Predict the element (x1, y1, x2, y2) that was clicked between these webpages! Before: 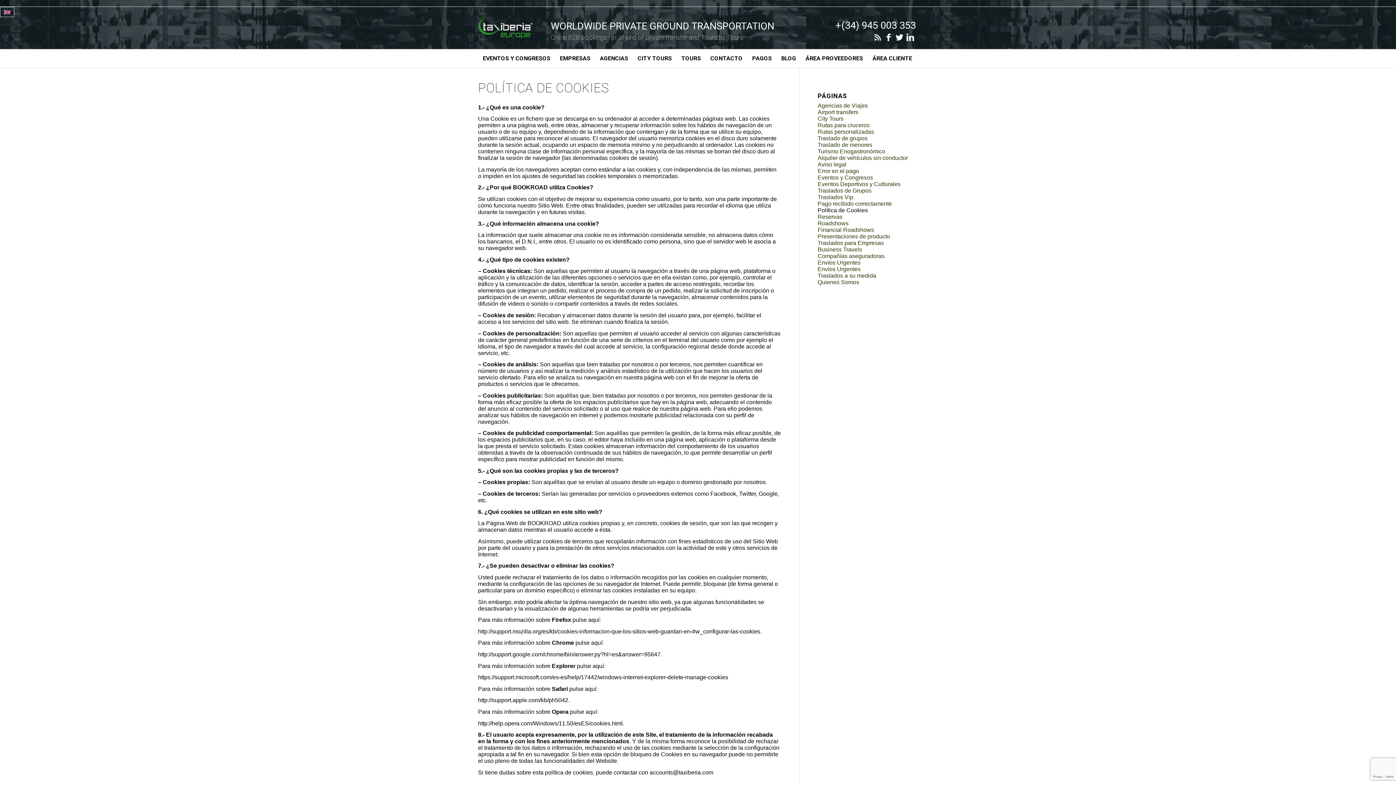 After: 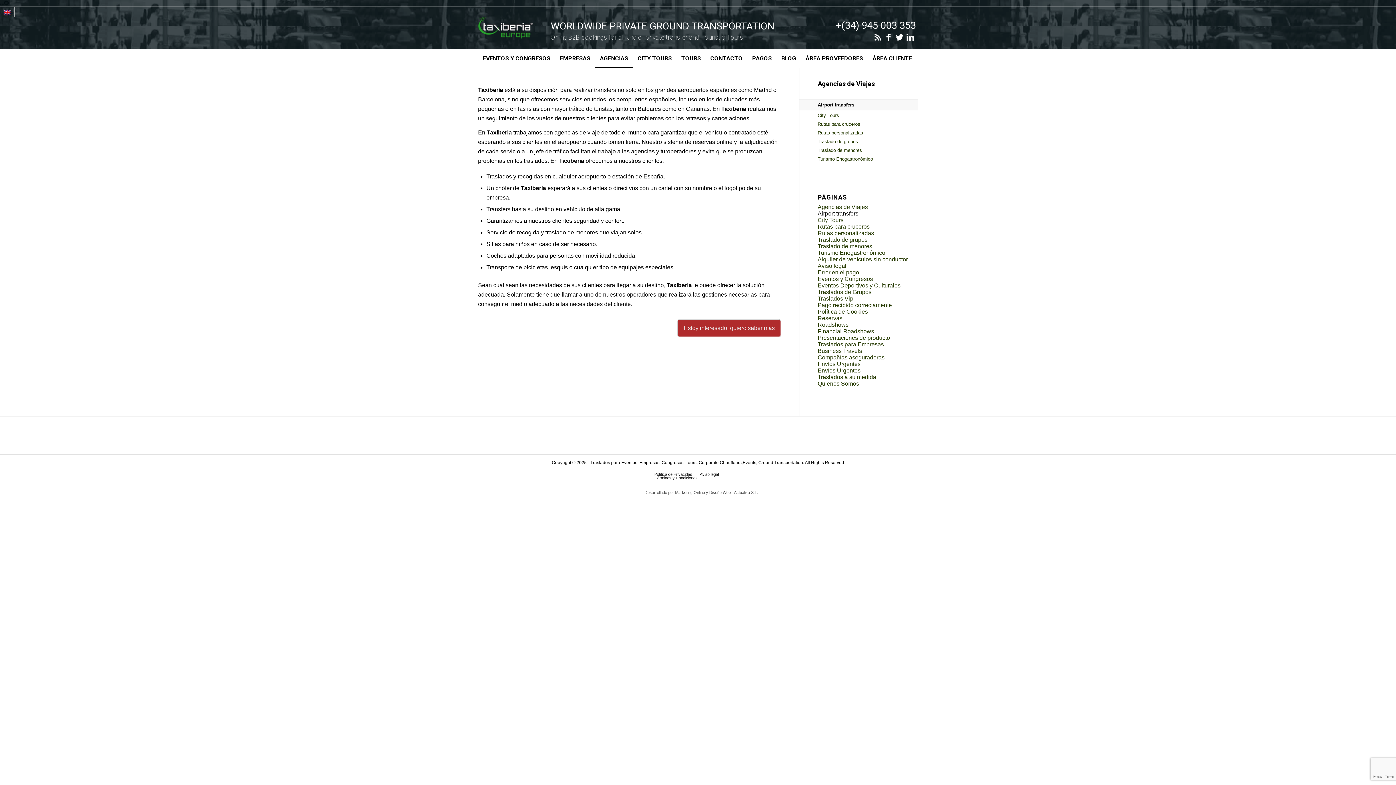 Action: label: Airport transfers bbox: (817, 109, 858, 115)